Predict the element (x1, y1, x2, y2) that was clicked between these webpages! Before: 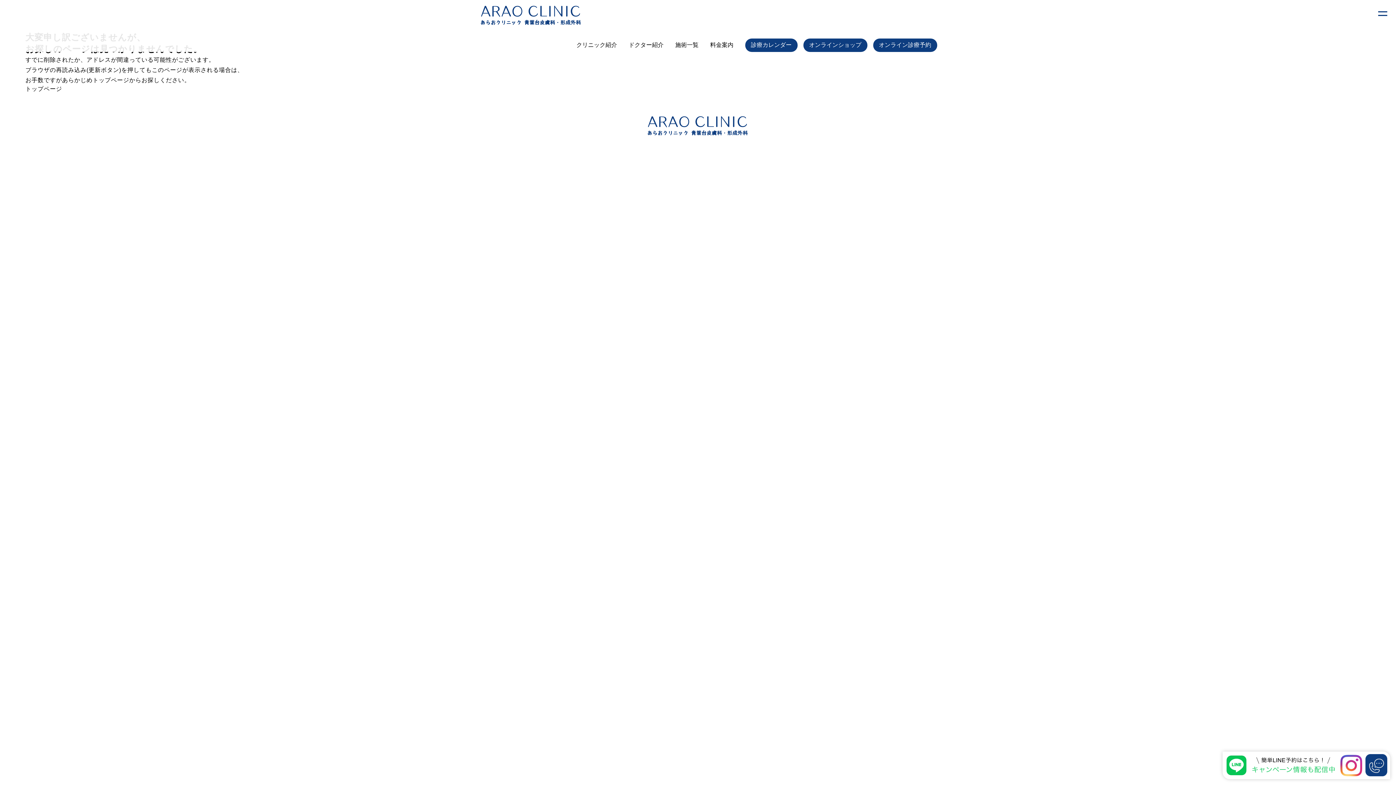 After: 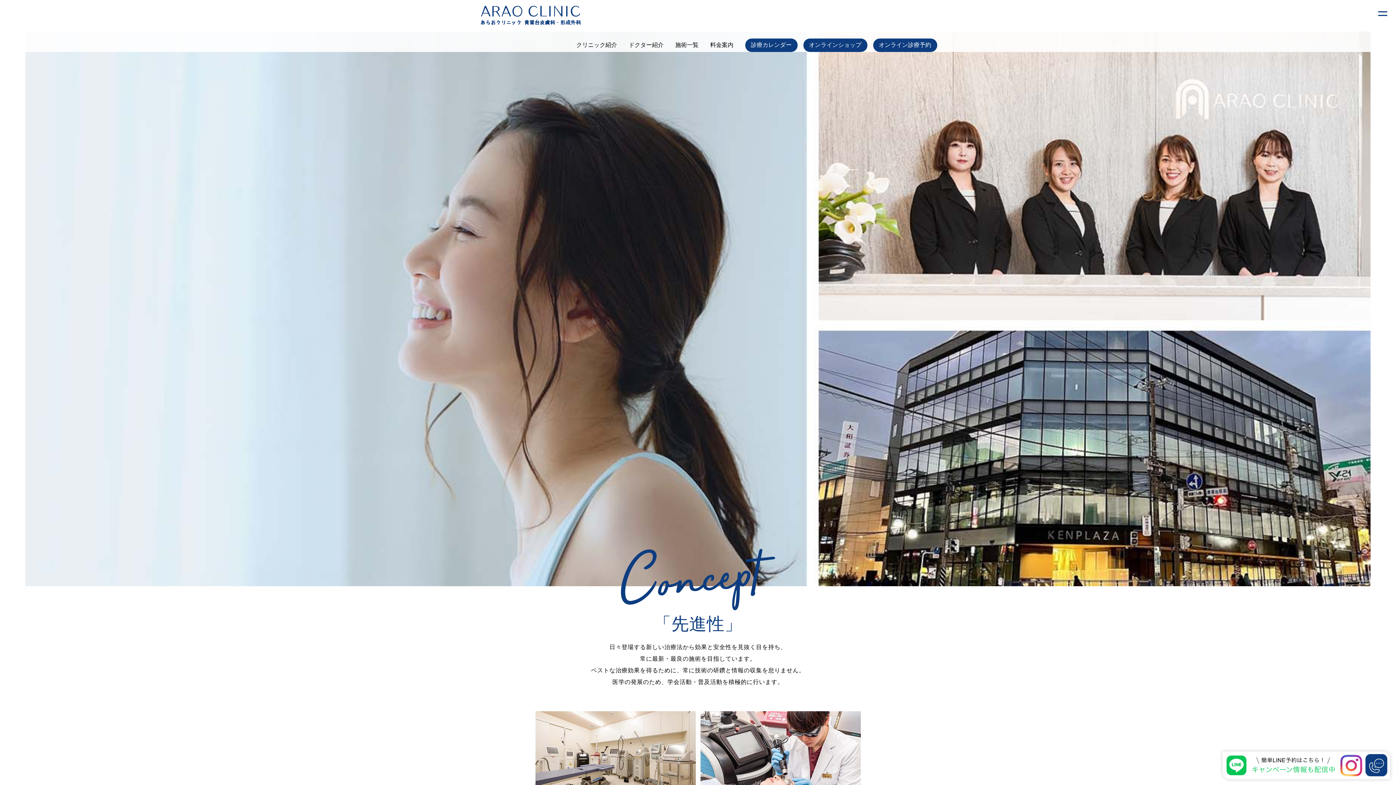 Action: label: クリニック紹介 bbox: (576, 38, 617, 52)